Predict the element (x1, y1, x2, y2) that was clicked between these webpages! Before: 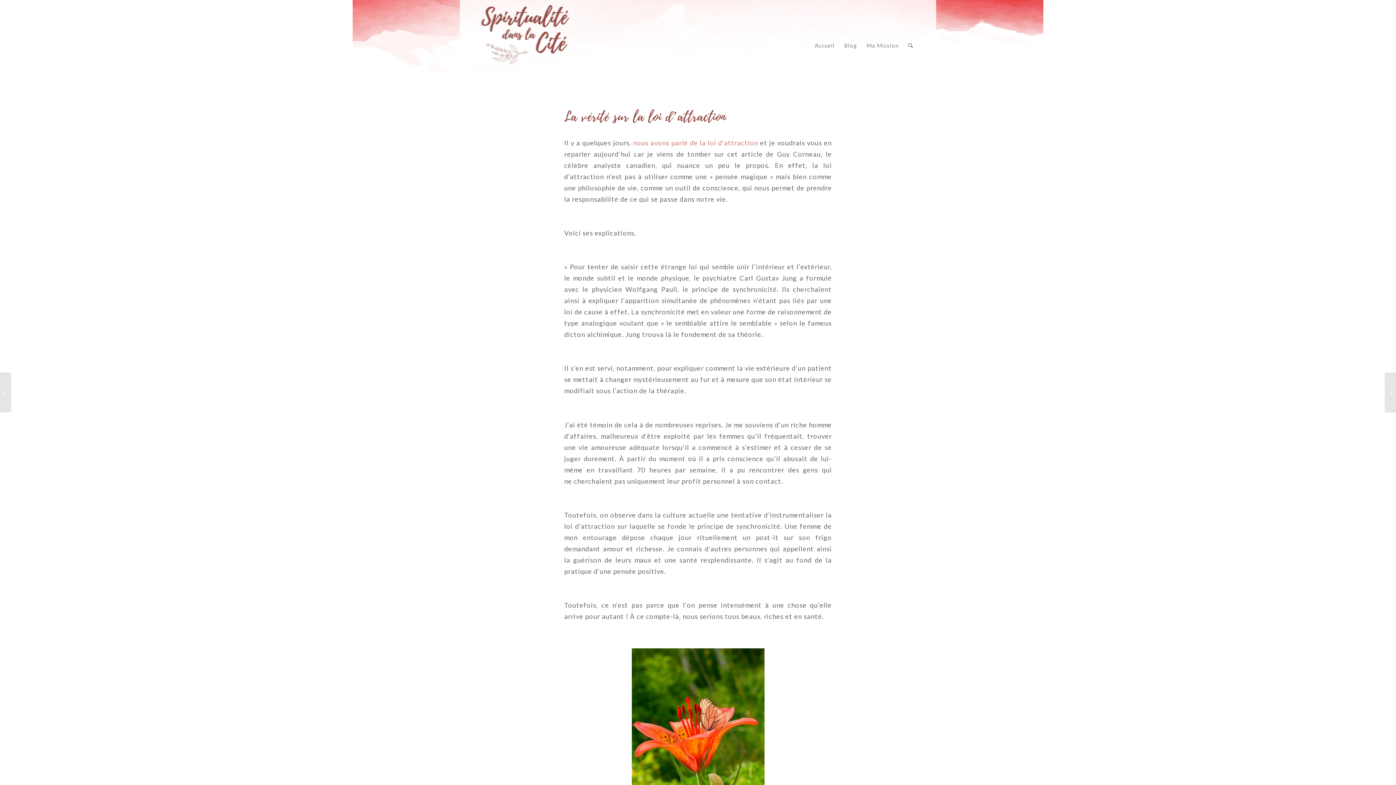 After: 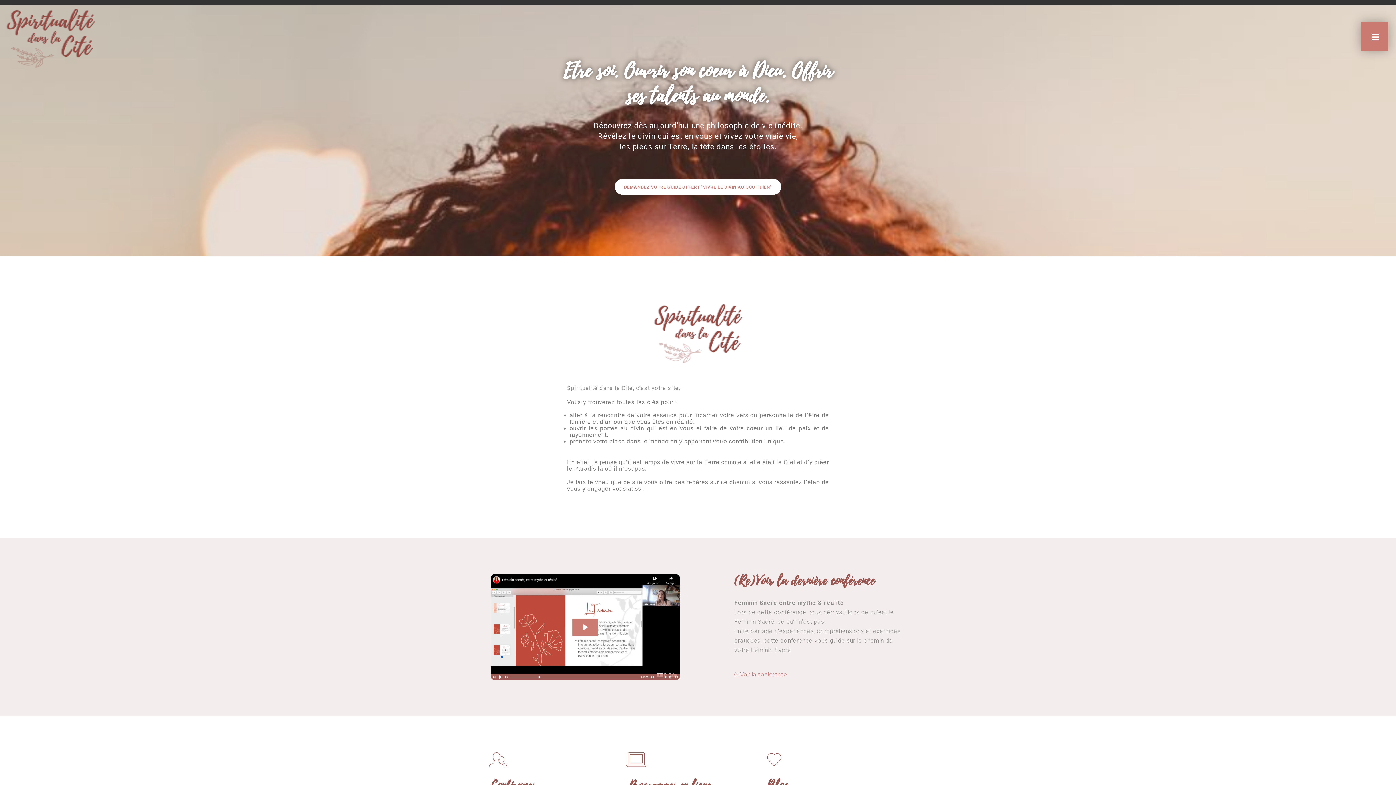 Action: bbox: (810, 0, 839, 90) label: Accueil